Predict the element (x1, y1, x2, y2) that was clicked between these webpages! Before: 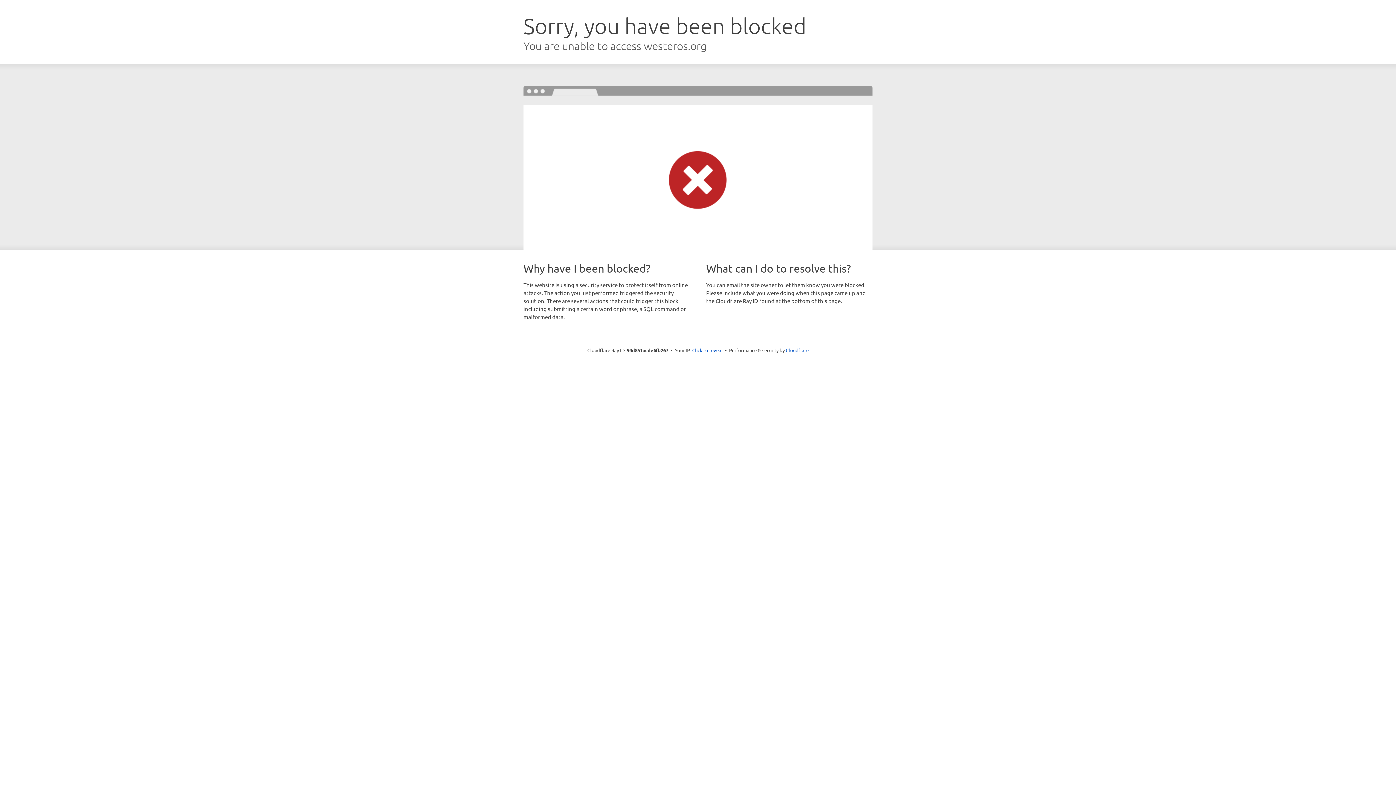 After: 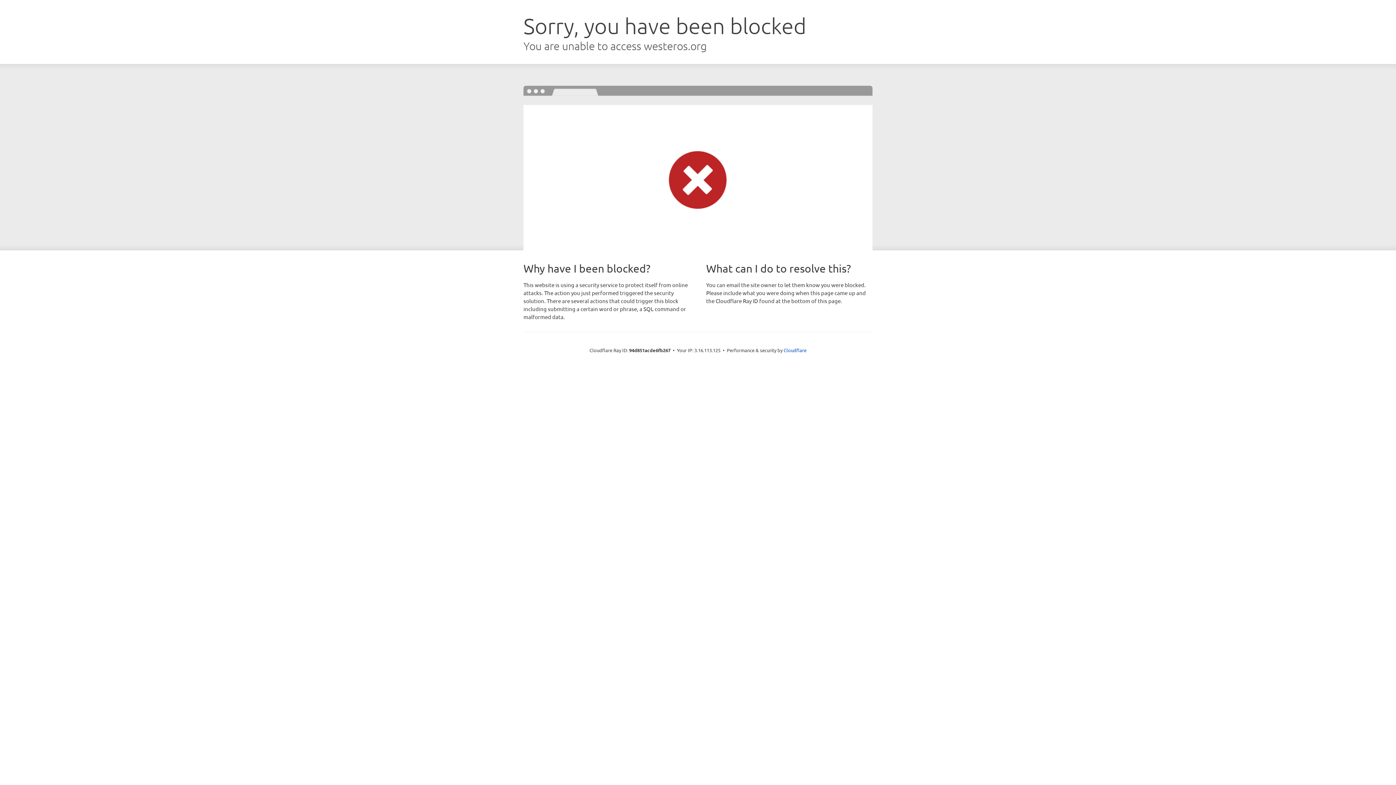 Action: bbox: (692, 346, 722, 353) label: Click to reveal